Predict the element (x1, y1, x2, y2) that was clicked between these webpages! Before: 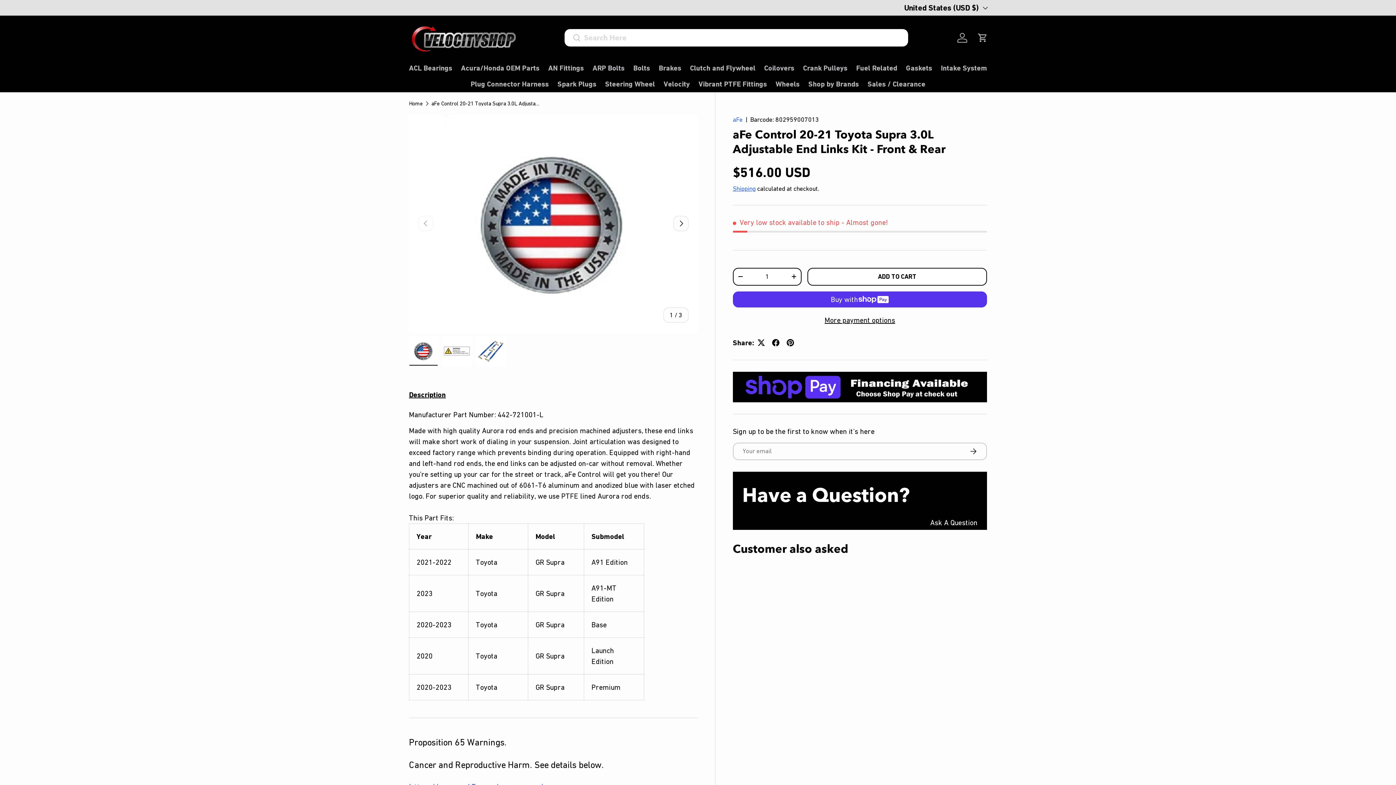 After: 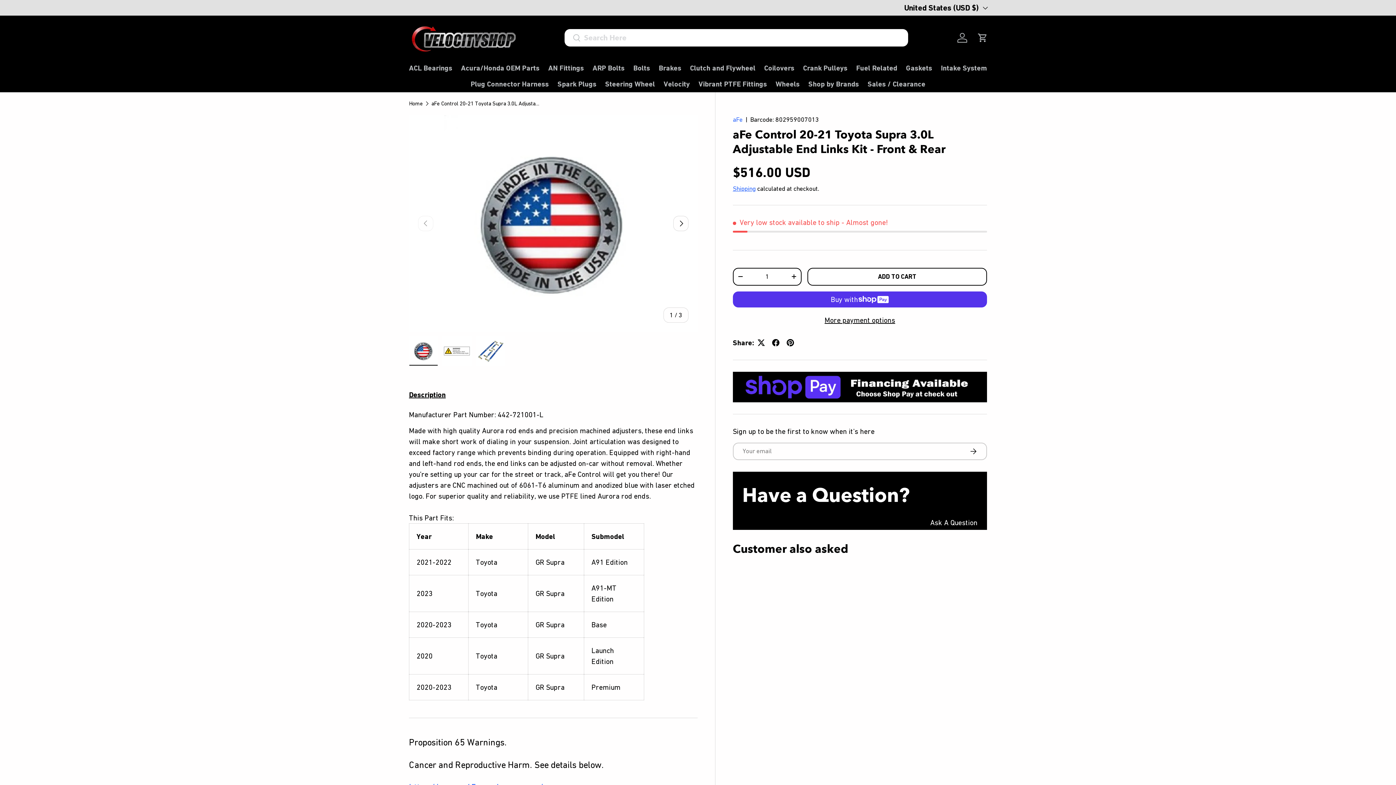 Action: label: aFe Control 20-21 Toyota Supra 3.0L Adjustable End Links Kit - Front & Rear bbox: (431, 100, 540, 106)